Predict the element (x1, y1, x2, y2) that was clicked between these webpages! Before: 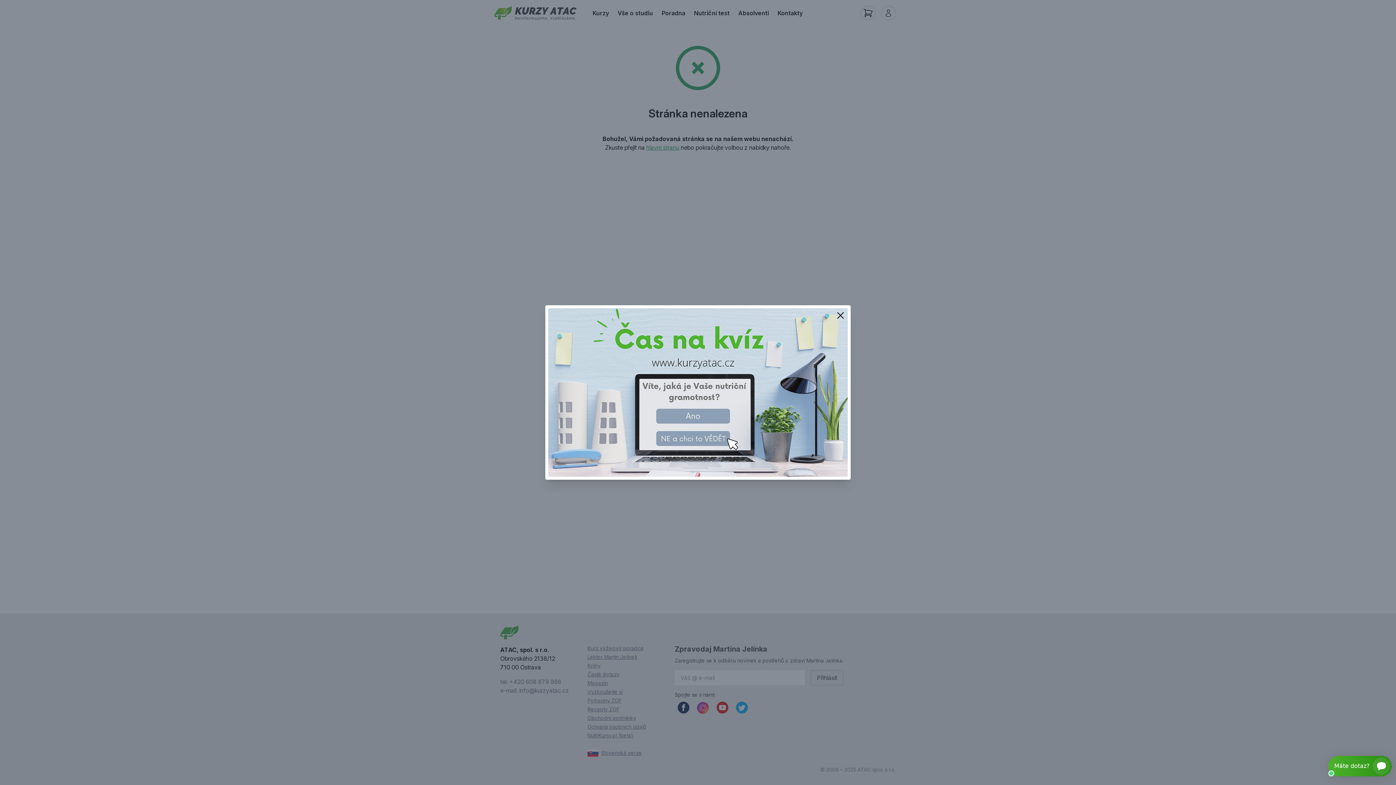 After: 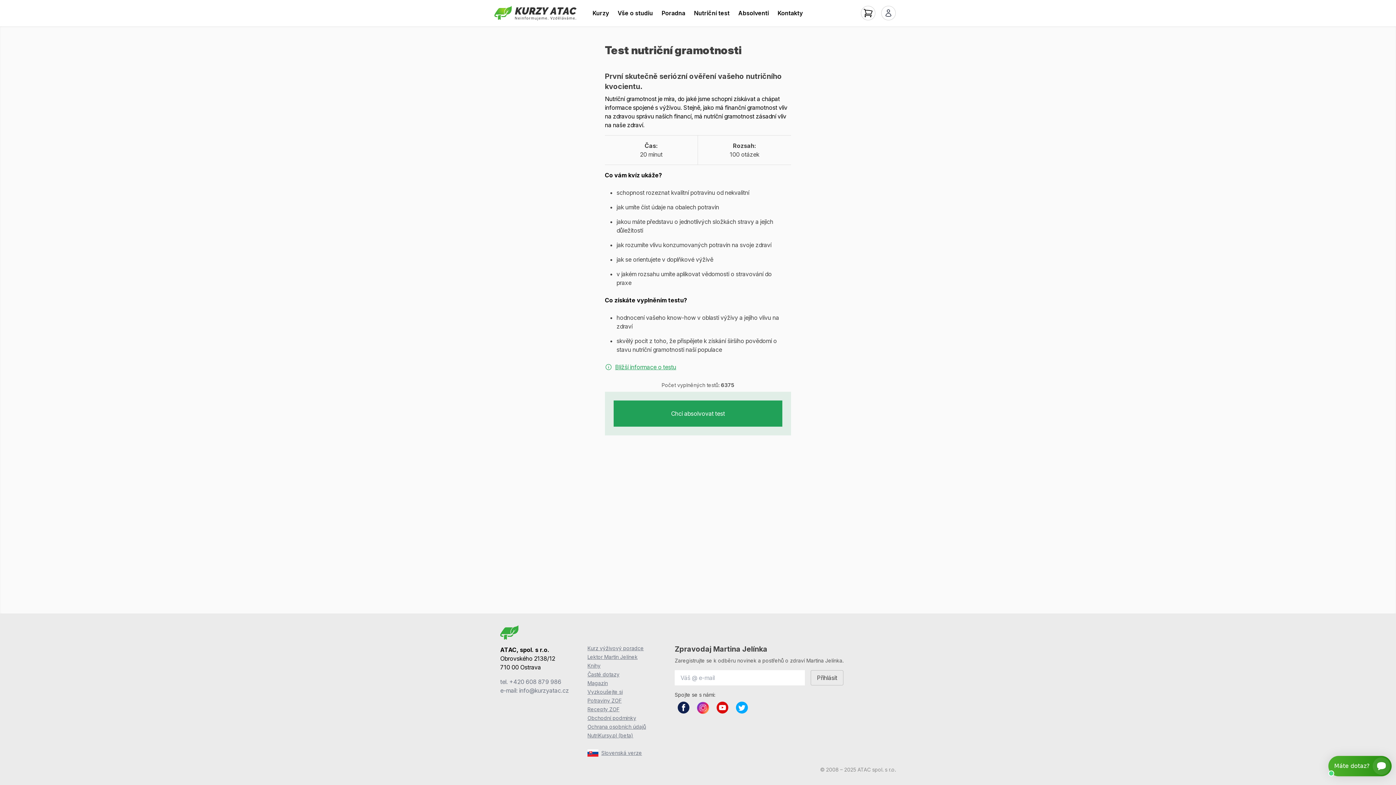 Action: bbox: (548, 308, 848, 476)